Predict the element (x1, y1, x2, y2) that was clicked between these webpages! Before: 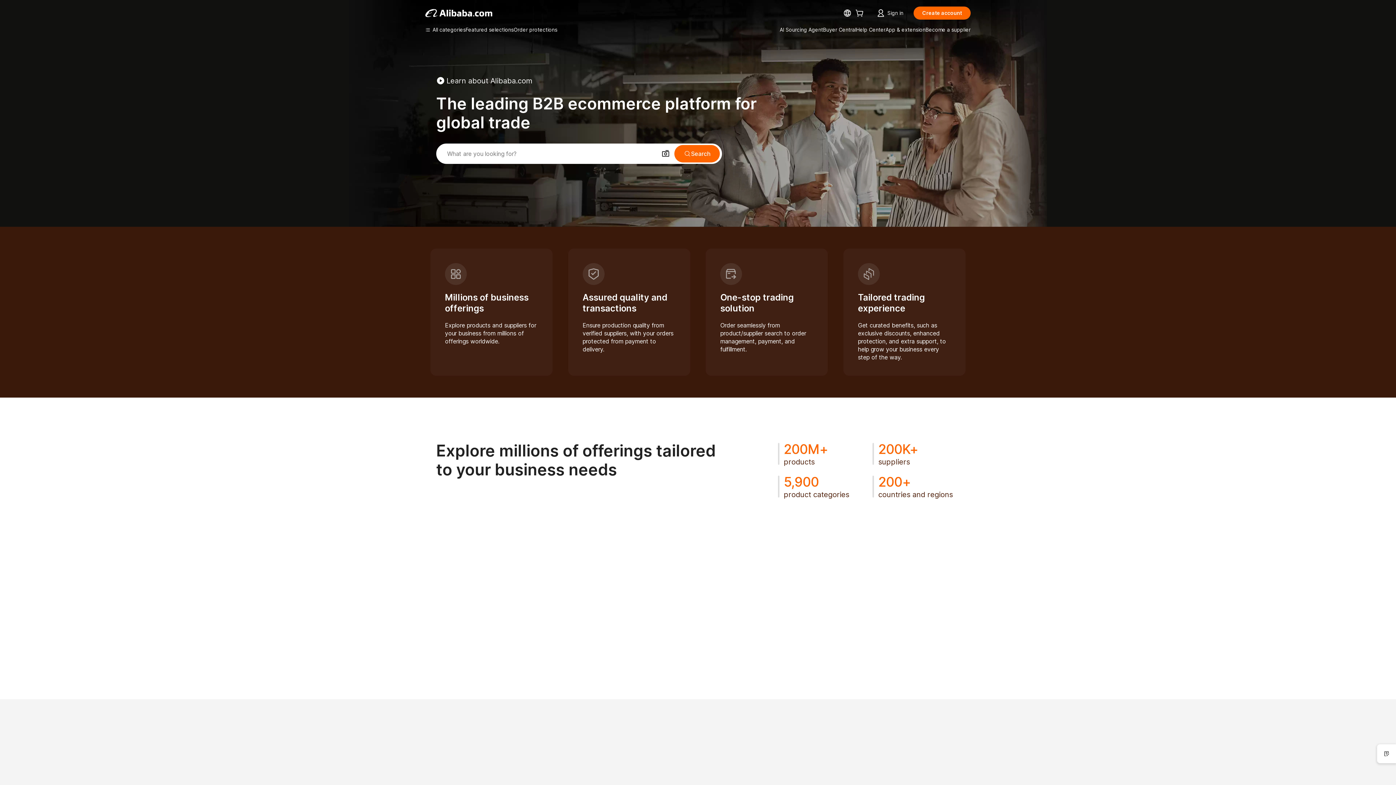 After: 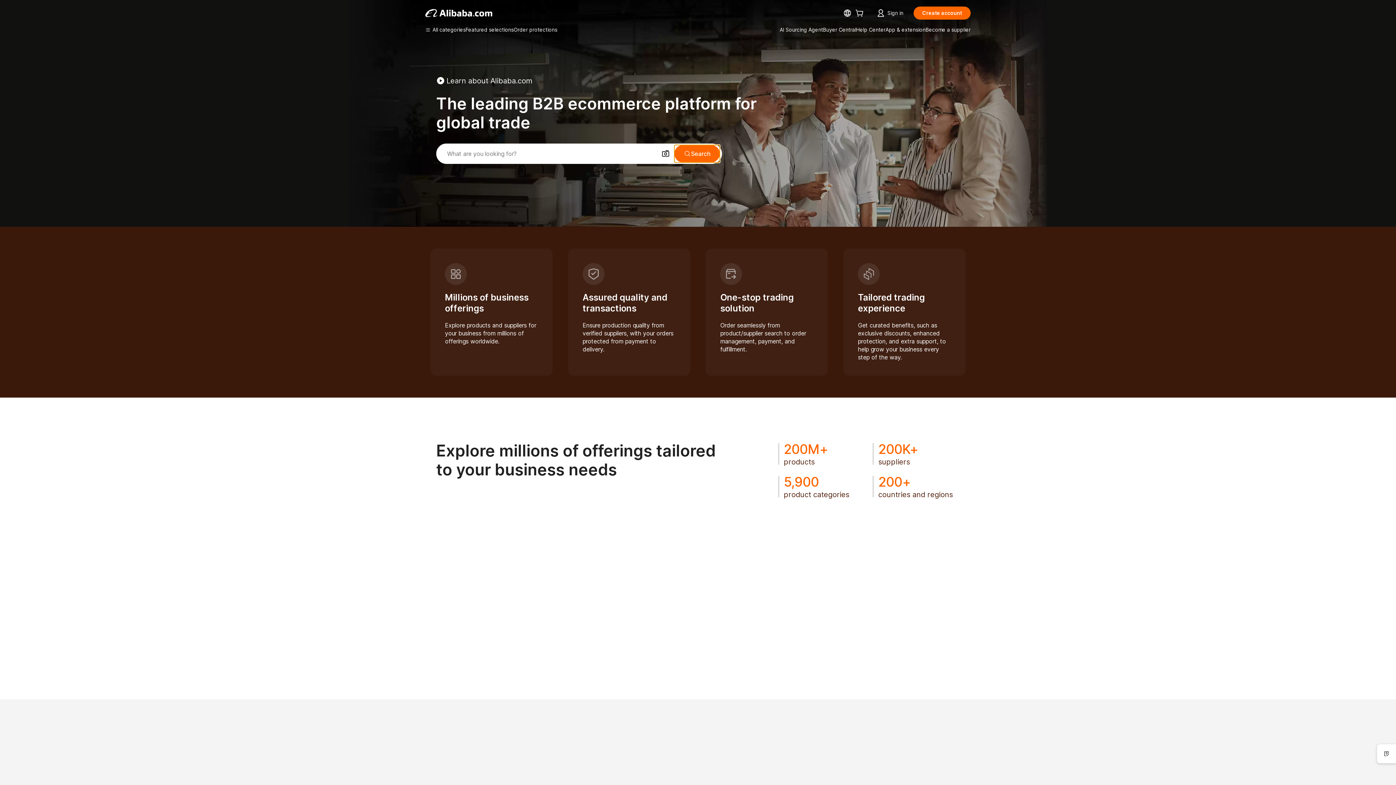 Action: label: Search bbox: (674, 145, 720, 162)